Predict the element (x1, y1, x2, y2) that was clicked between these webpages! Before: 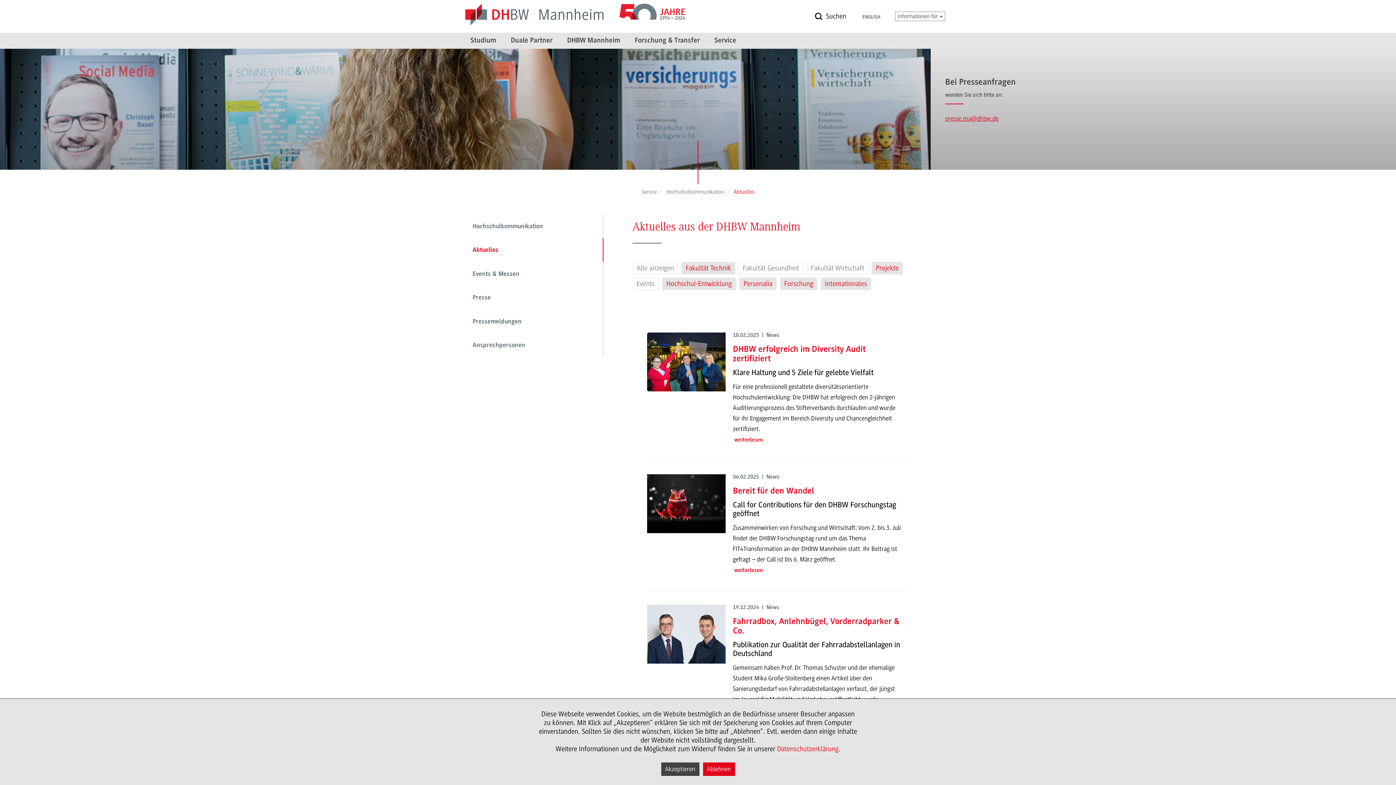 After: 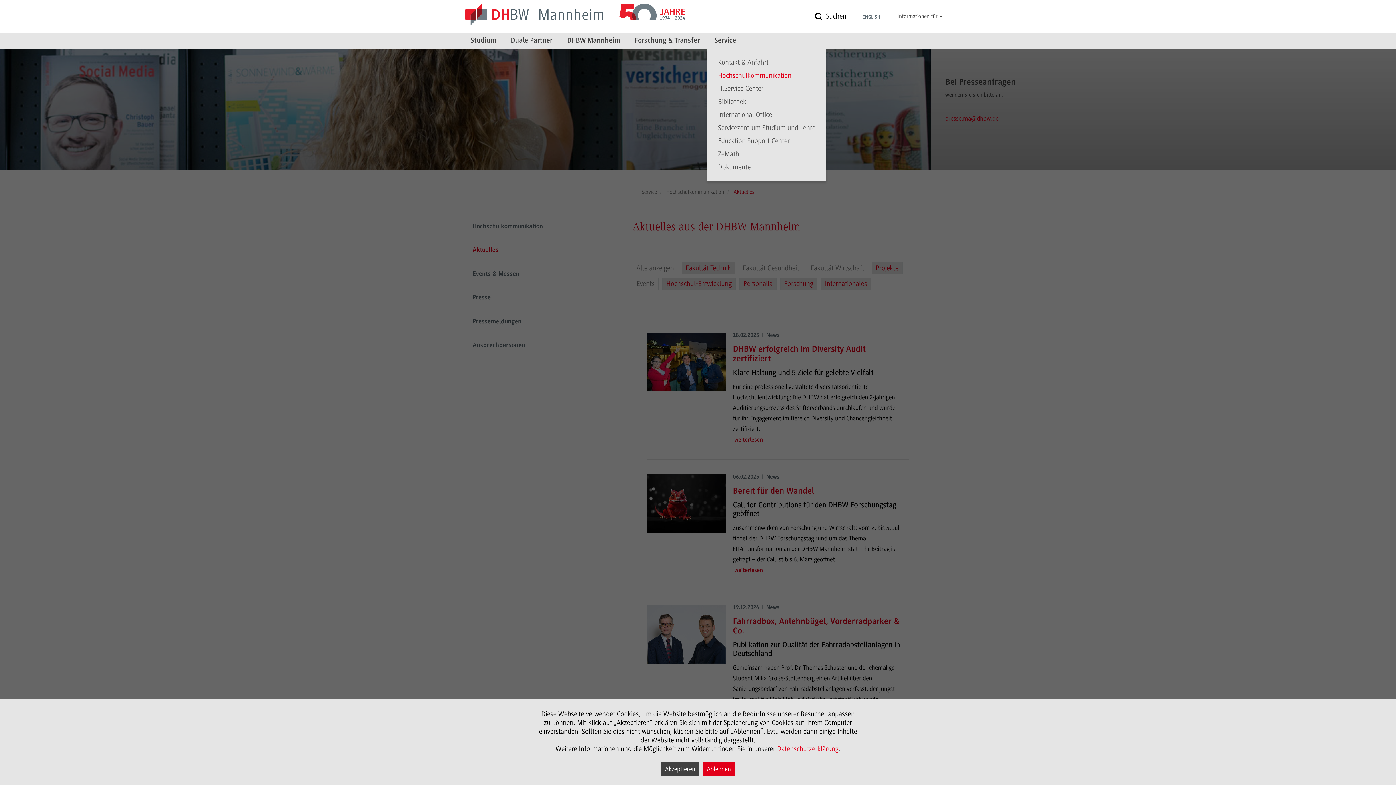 Action: bbox: (710, 32, 740, 48) label: Service